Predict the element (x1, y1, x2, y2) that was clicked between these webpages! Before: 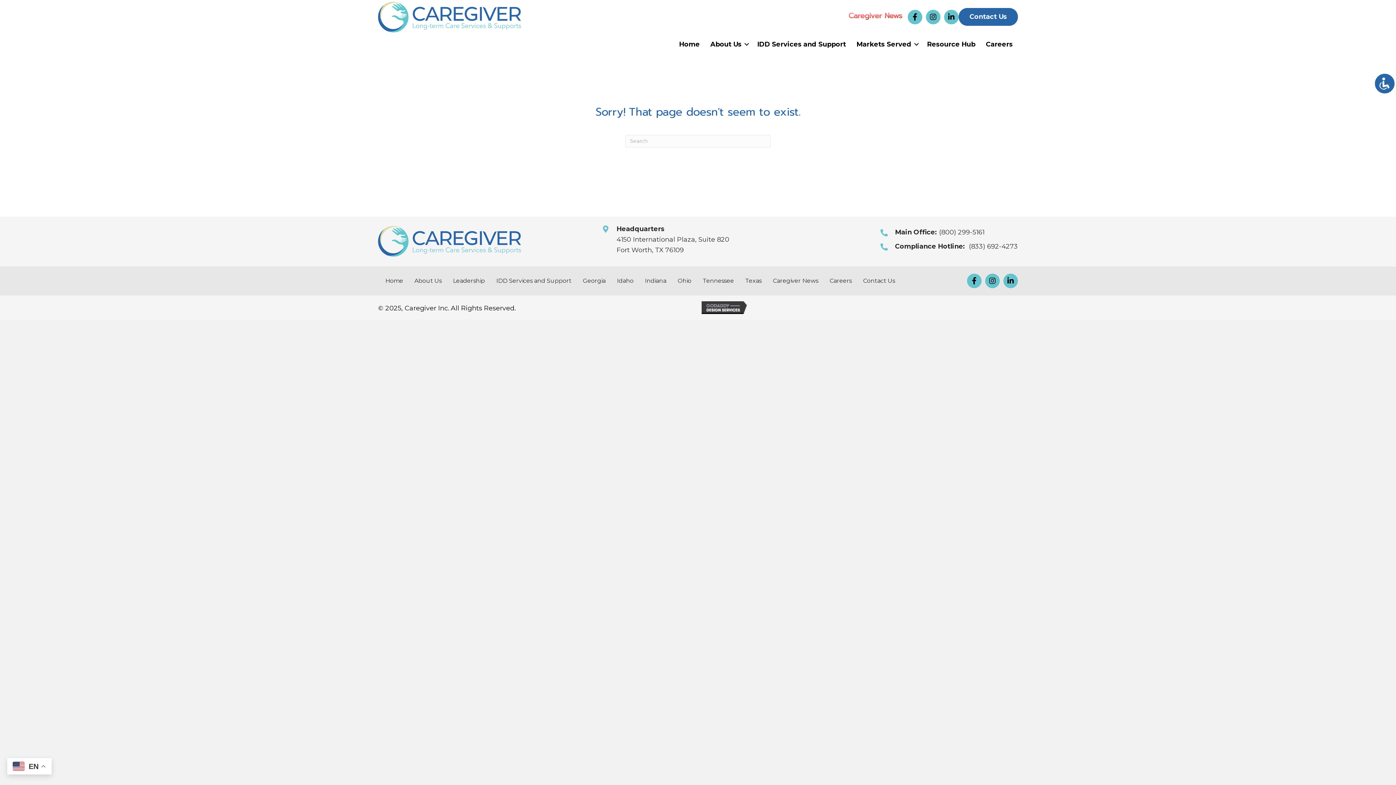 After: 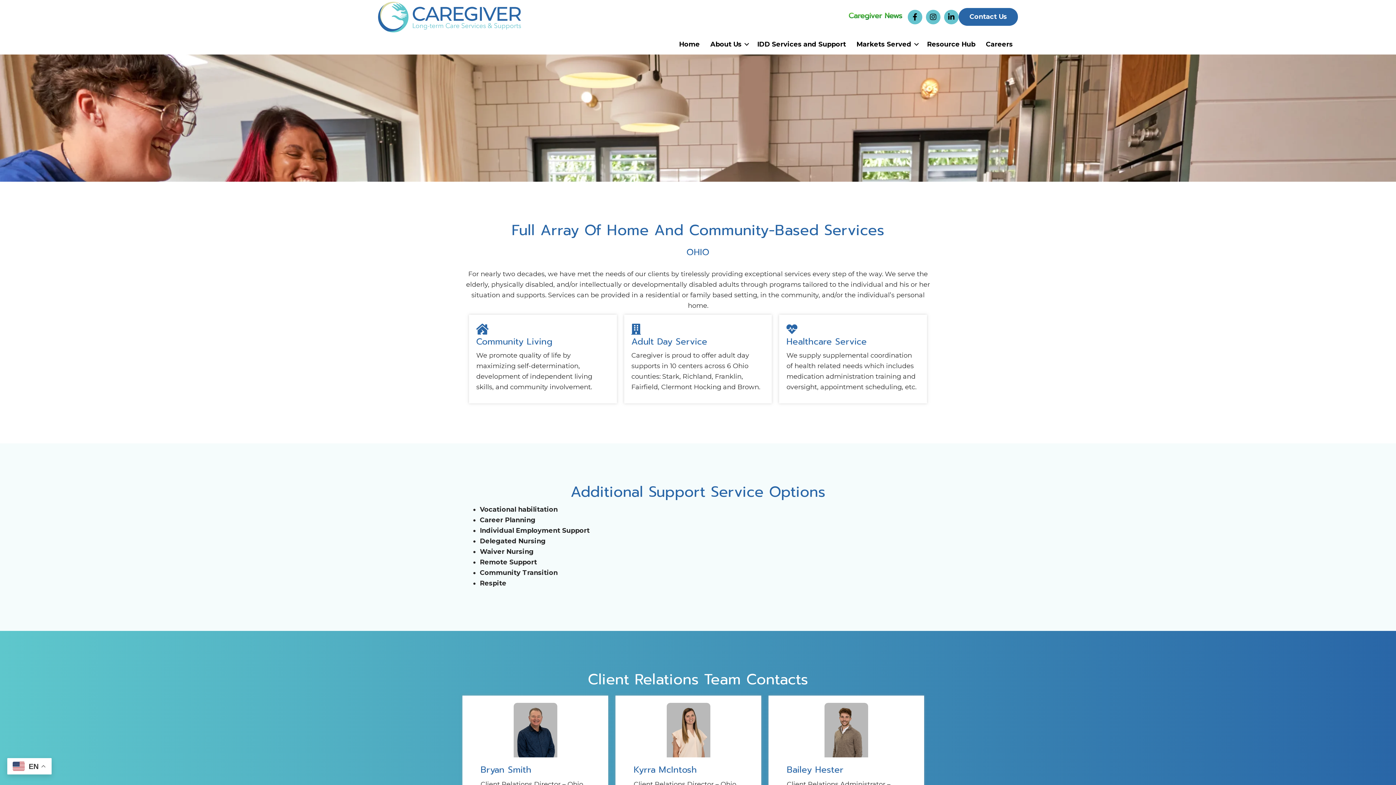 Action: bbox: (677, 273, 691, 288) label: Ohio